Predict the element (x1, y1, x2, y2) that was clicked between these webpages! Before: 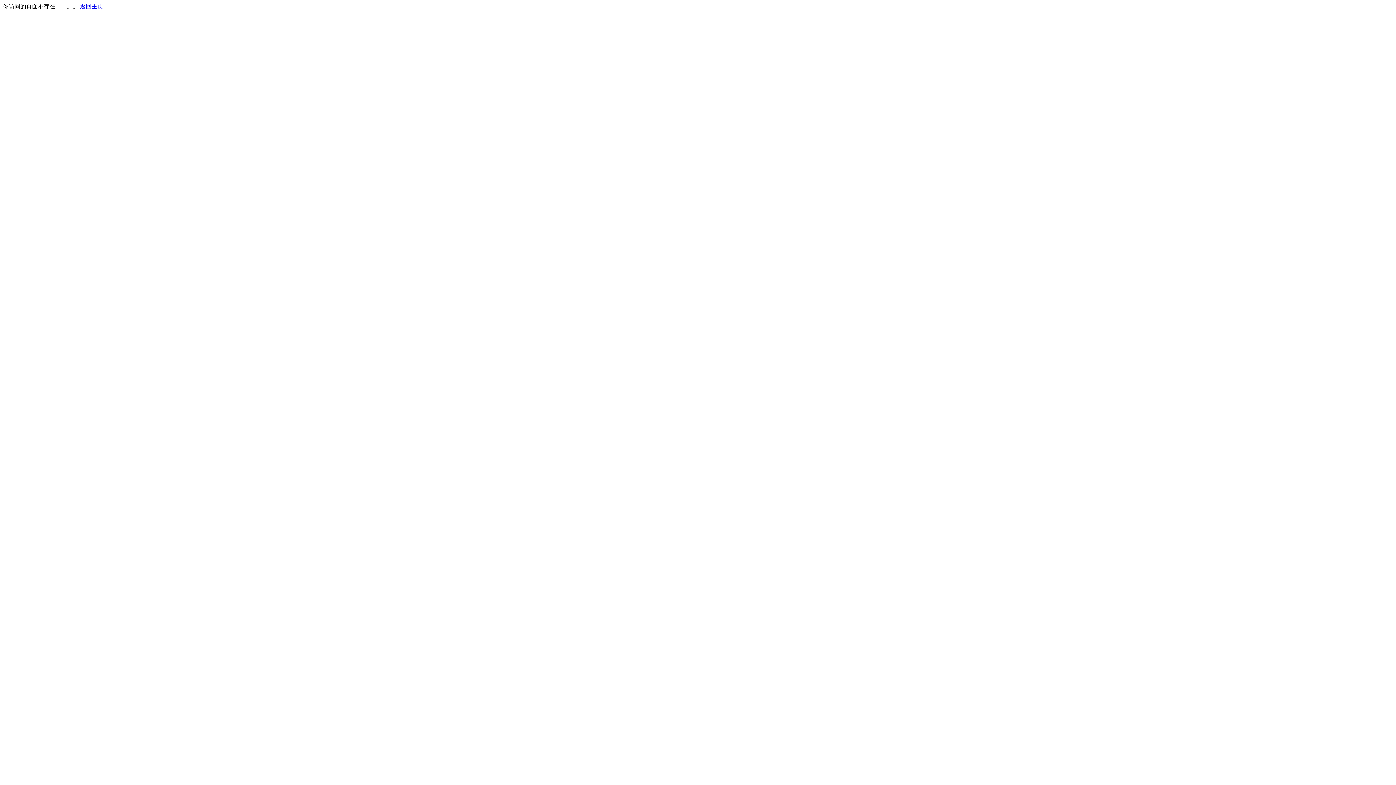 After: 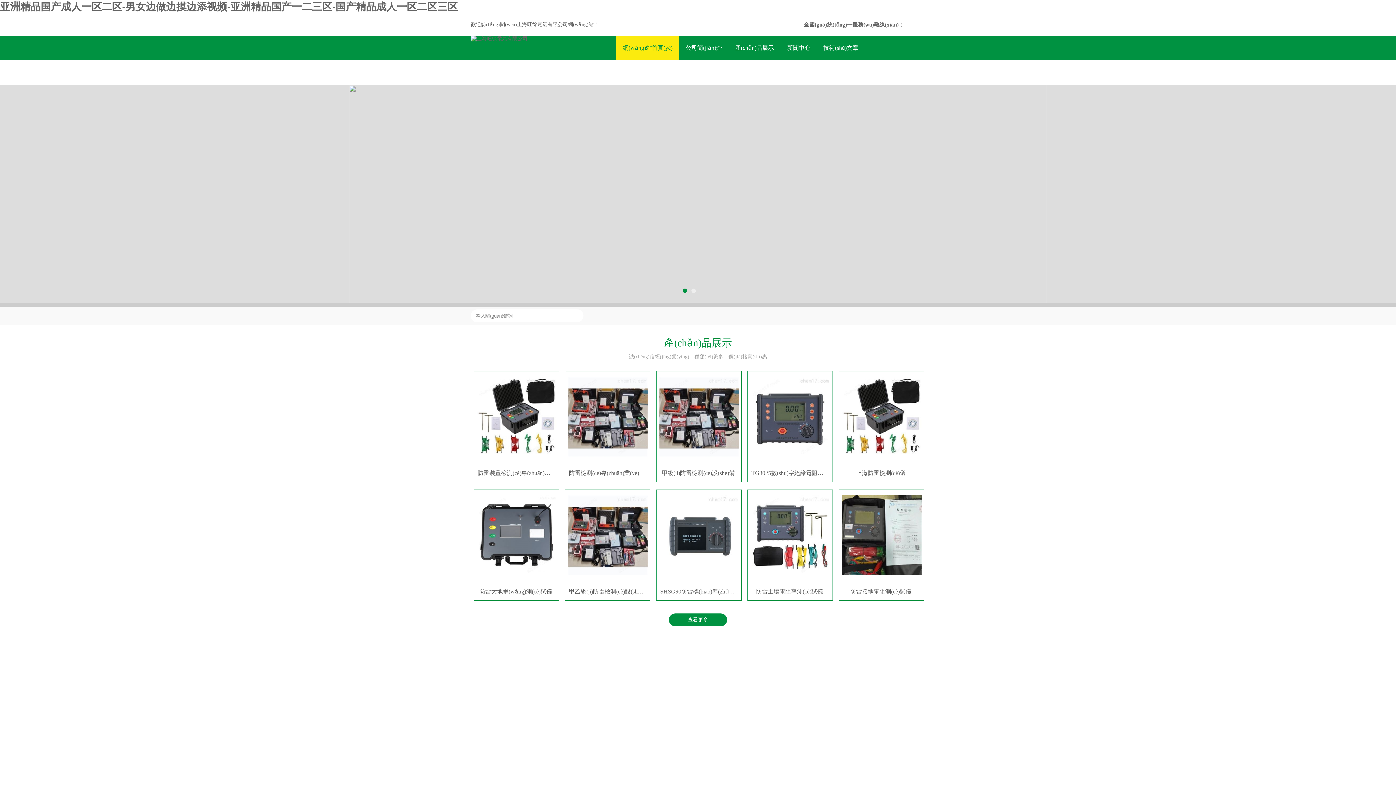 Action: label: 返回主页 bbox: (80, 3, 103, 9)